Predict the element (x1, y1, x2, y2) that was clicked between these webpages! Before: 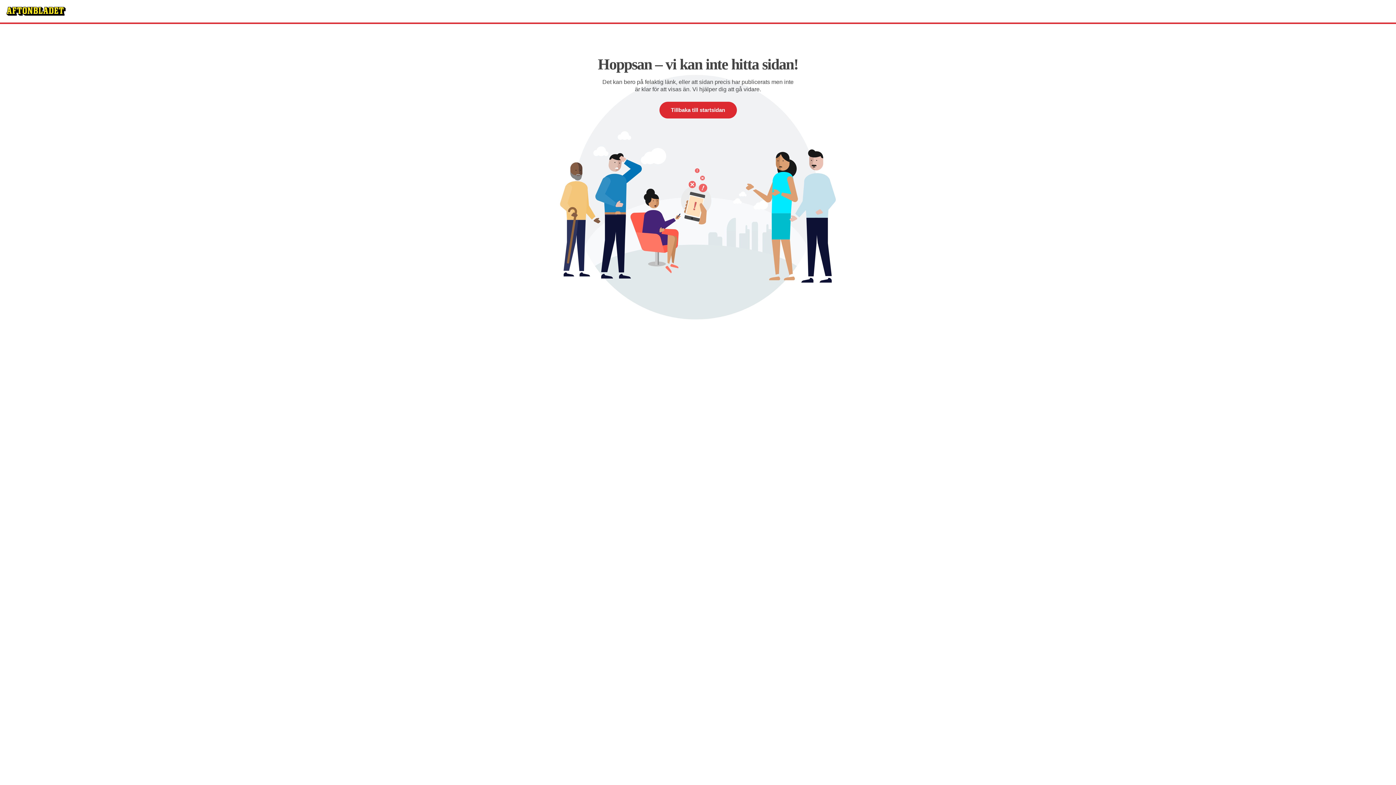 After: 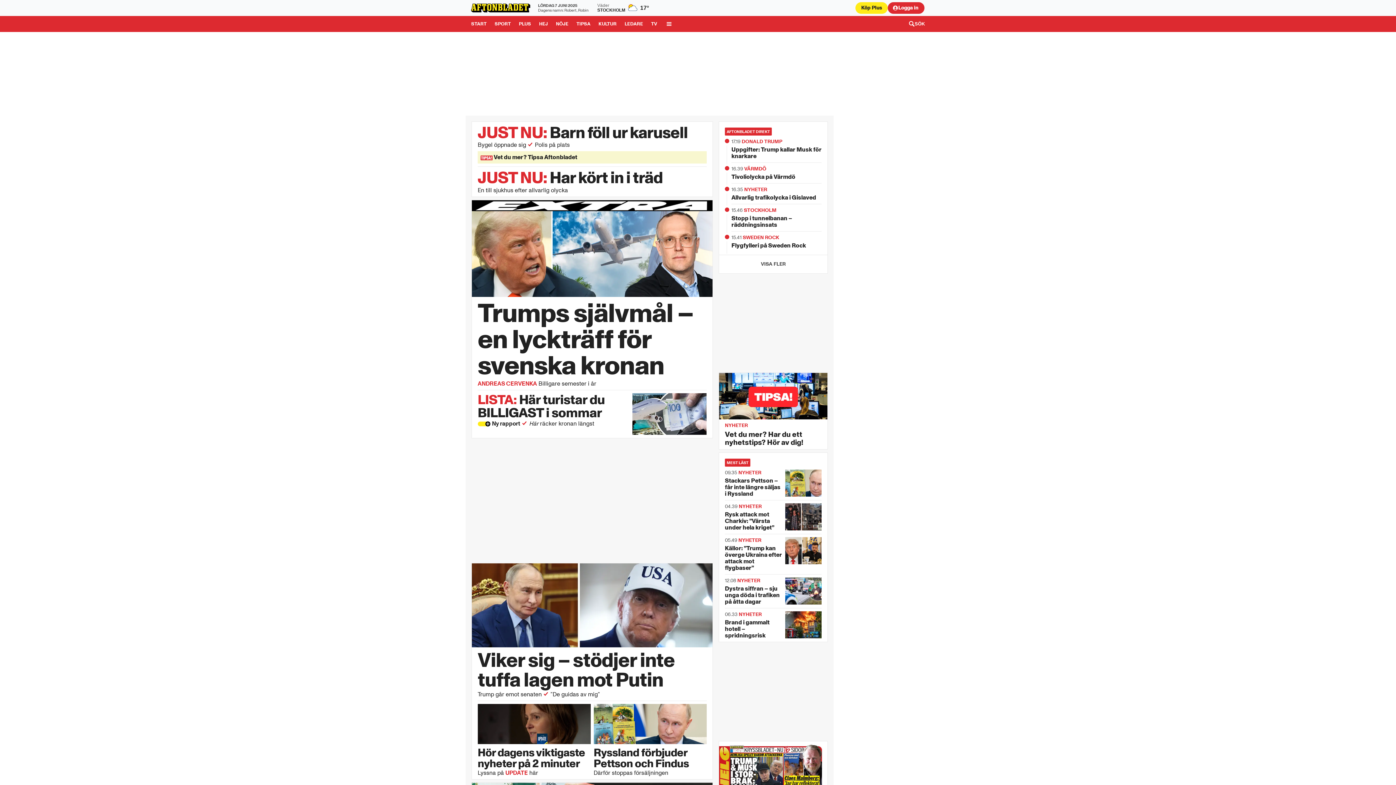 Action: bbox: (5, 6, 66, 16)